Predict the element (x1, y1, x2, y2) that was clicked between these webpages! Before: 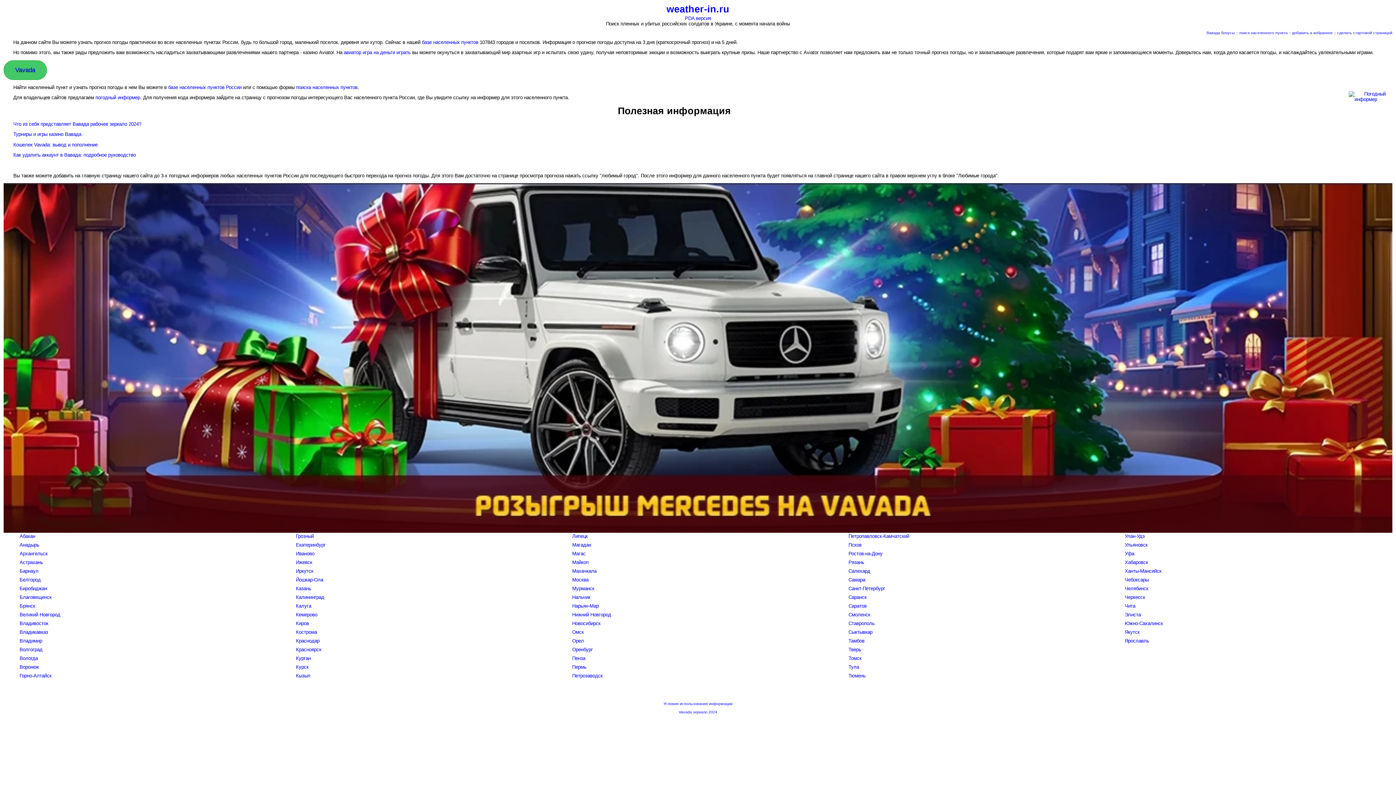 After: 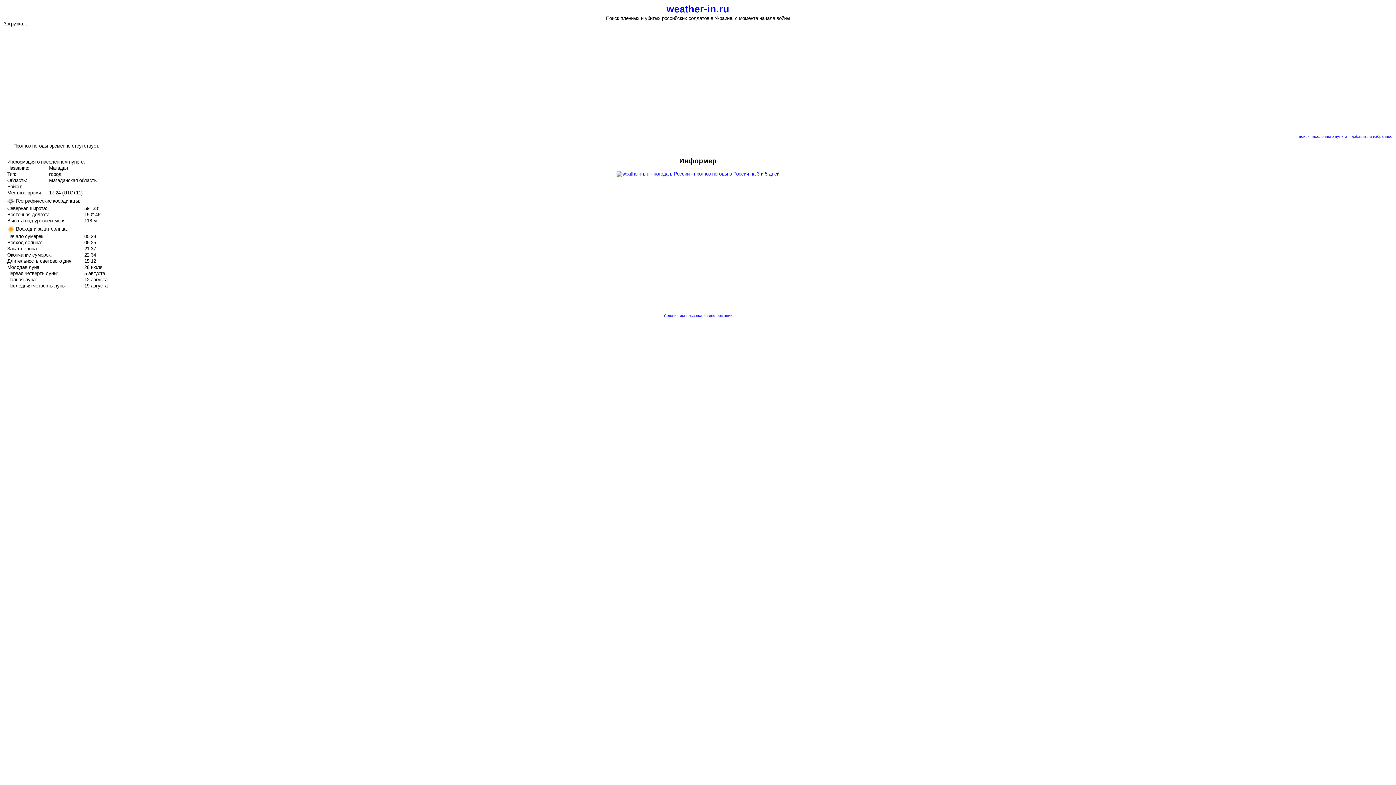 Action: bbox: (572, 542, 591, 548) label: Магадан